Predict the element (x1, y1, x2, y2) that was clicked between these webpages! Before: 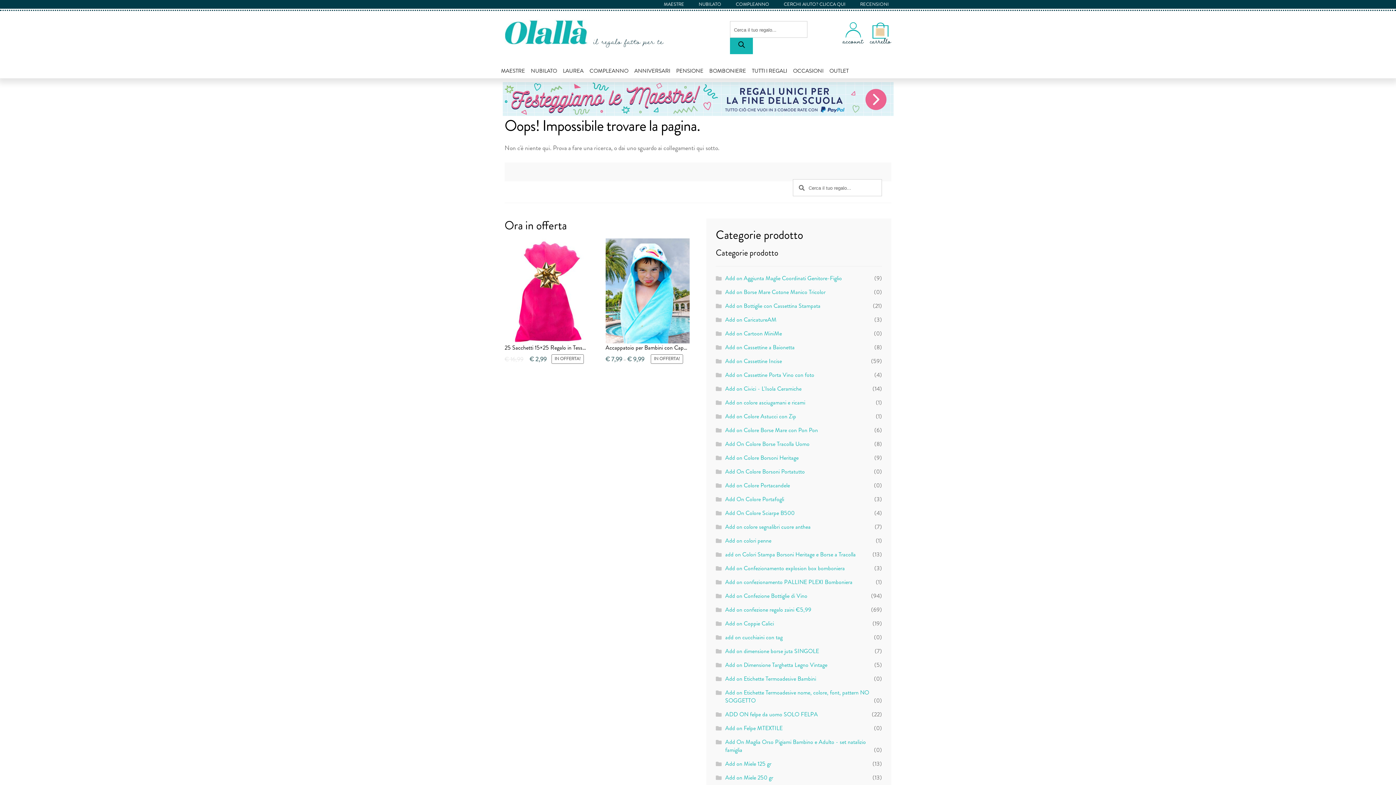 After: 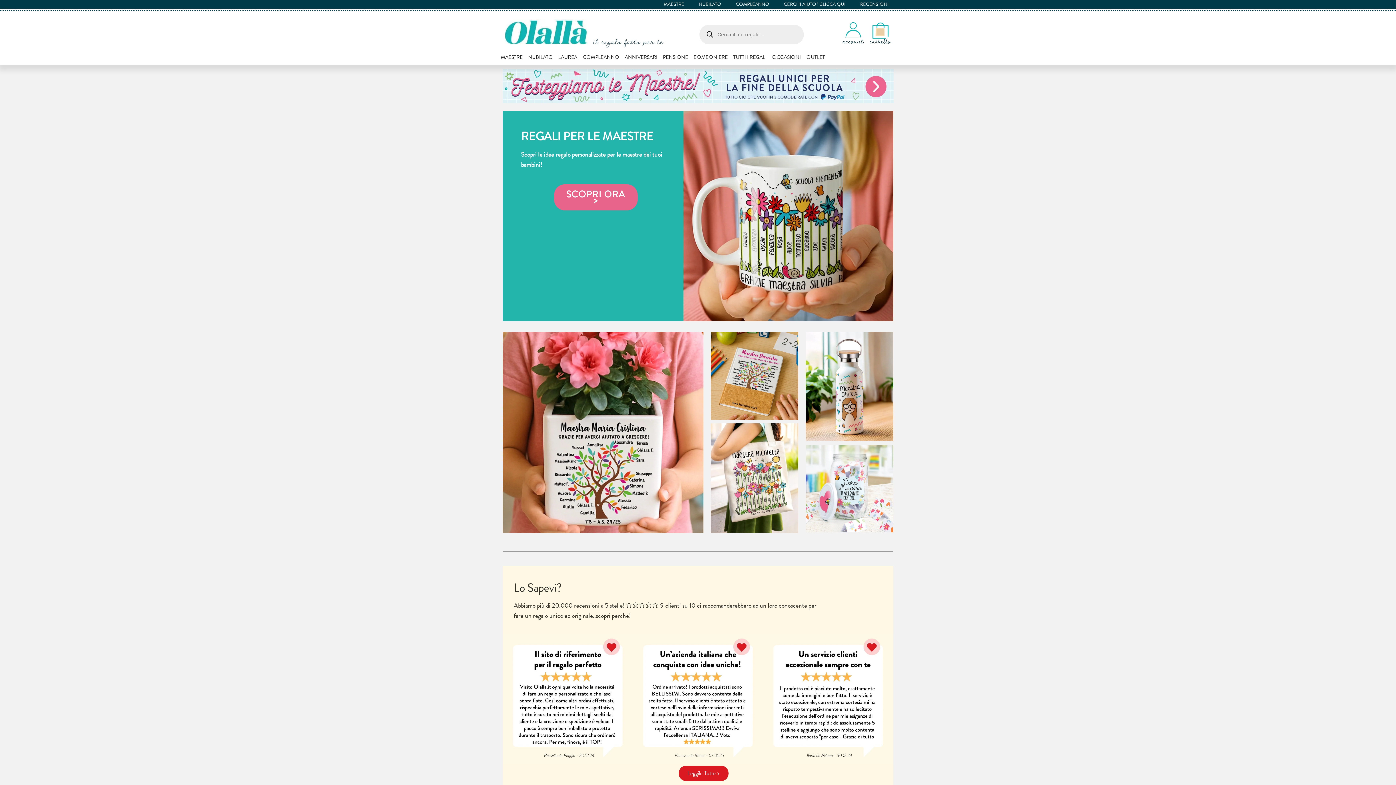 Action: bbox: (504, 19, 588, 44)